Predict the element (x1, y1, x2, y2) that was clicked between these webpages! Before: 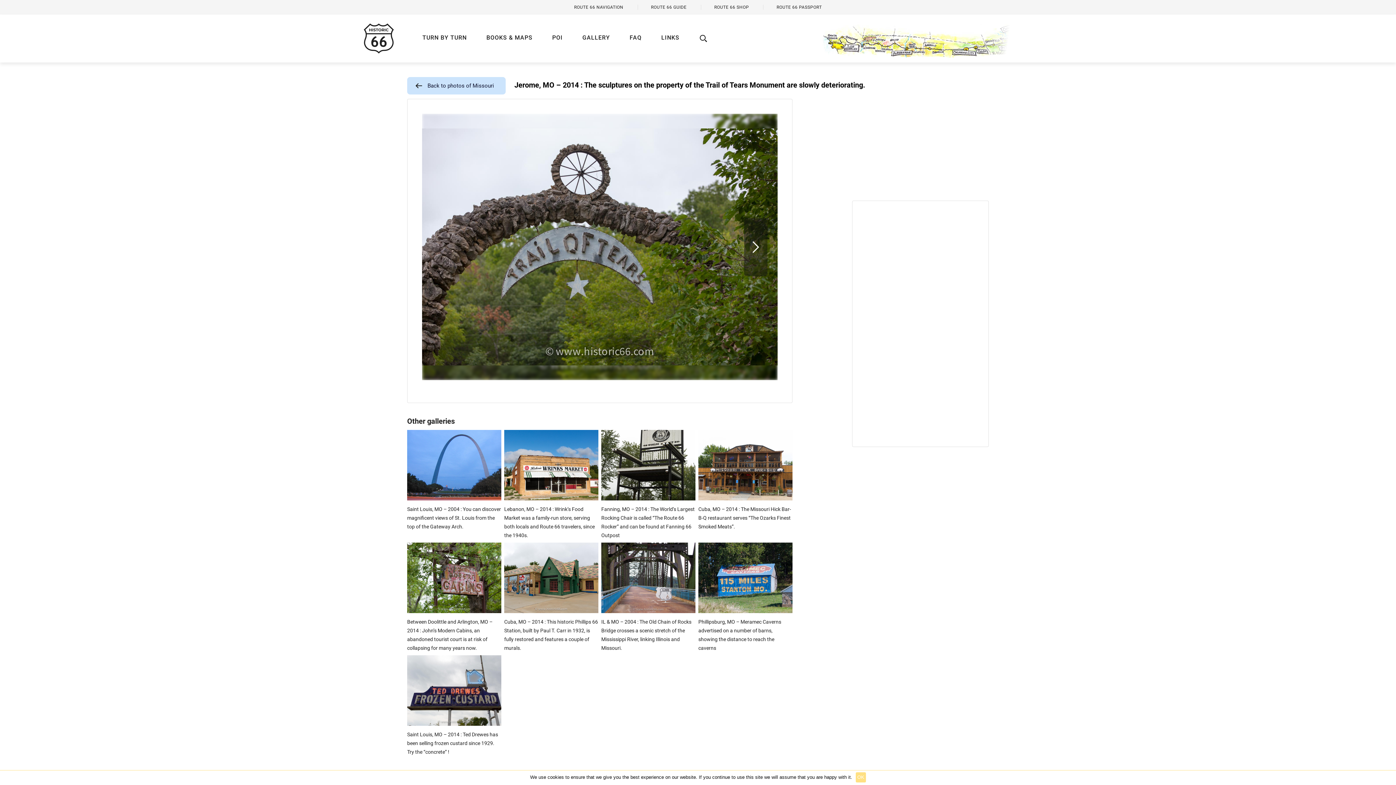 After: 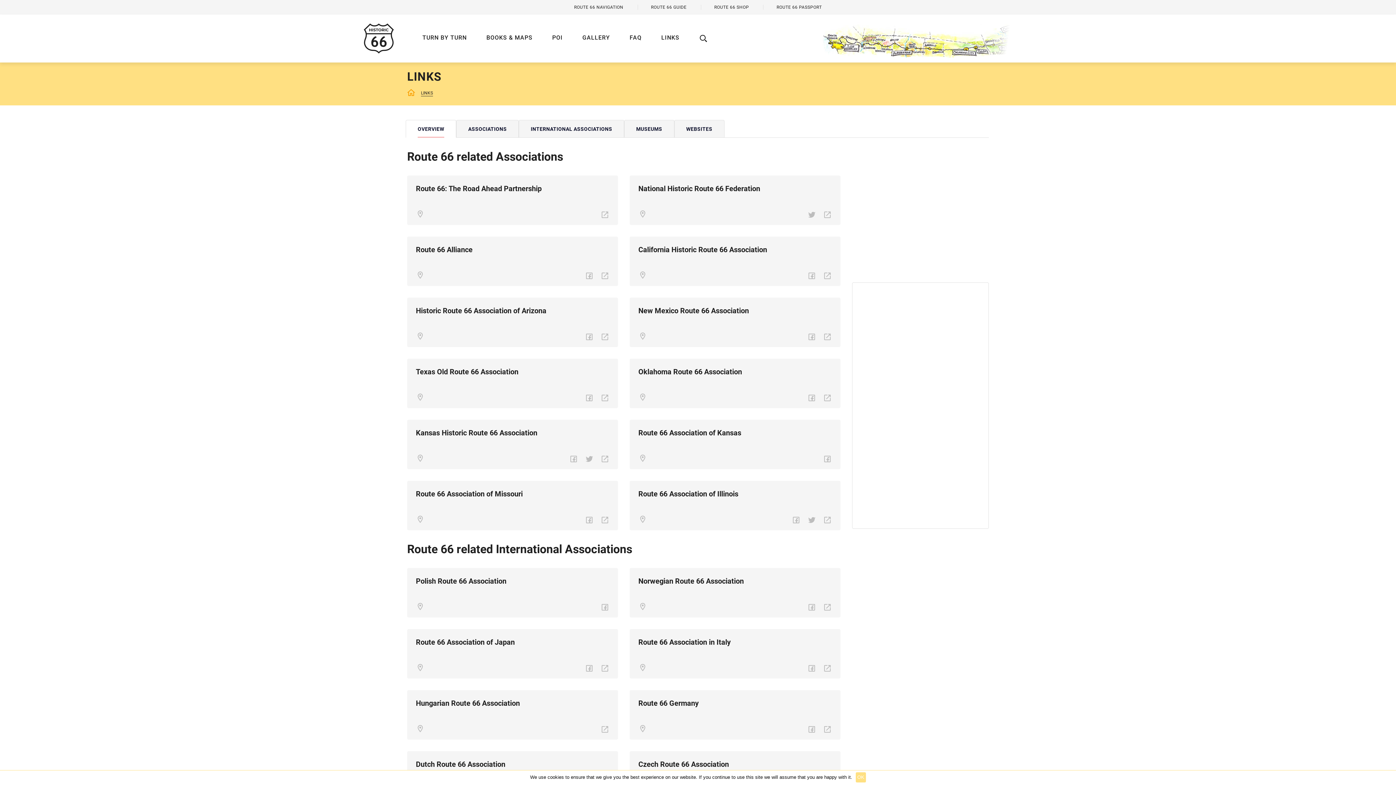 Action: label: LINKS bbox: (661, 34, 679, 41)